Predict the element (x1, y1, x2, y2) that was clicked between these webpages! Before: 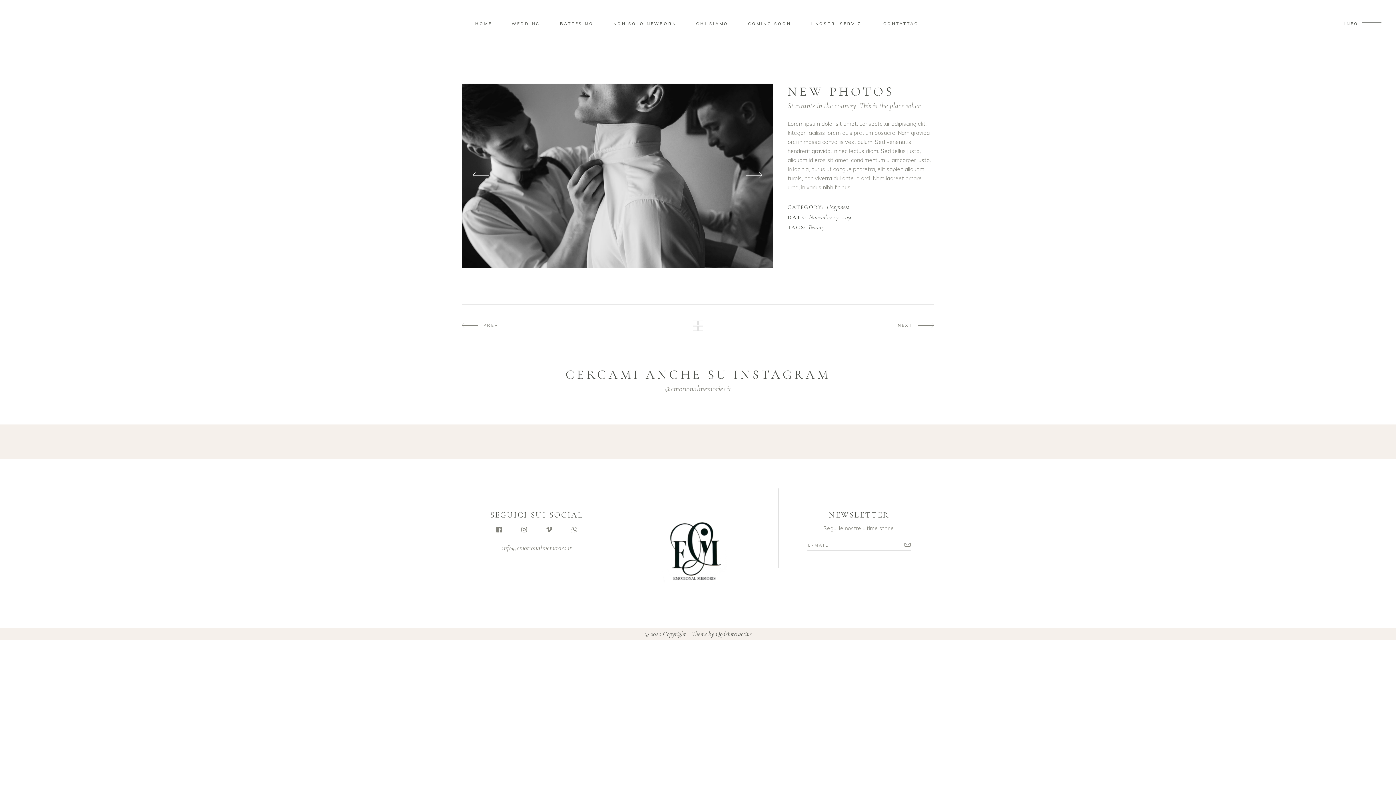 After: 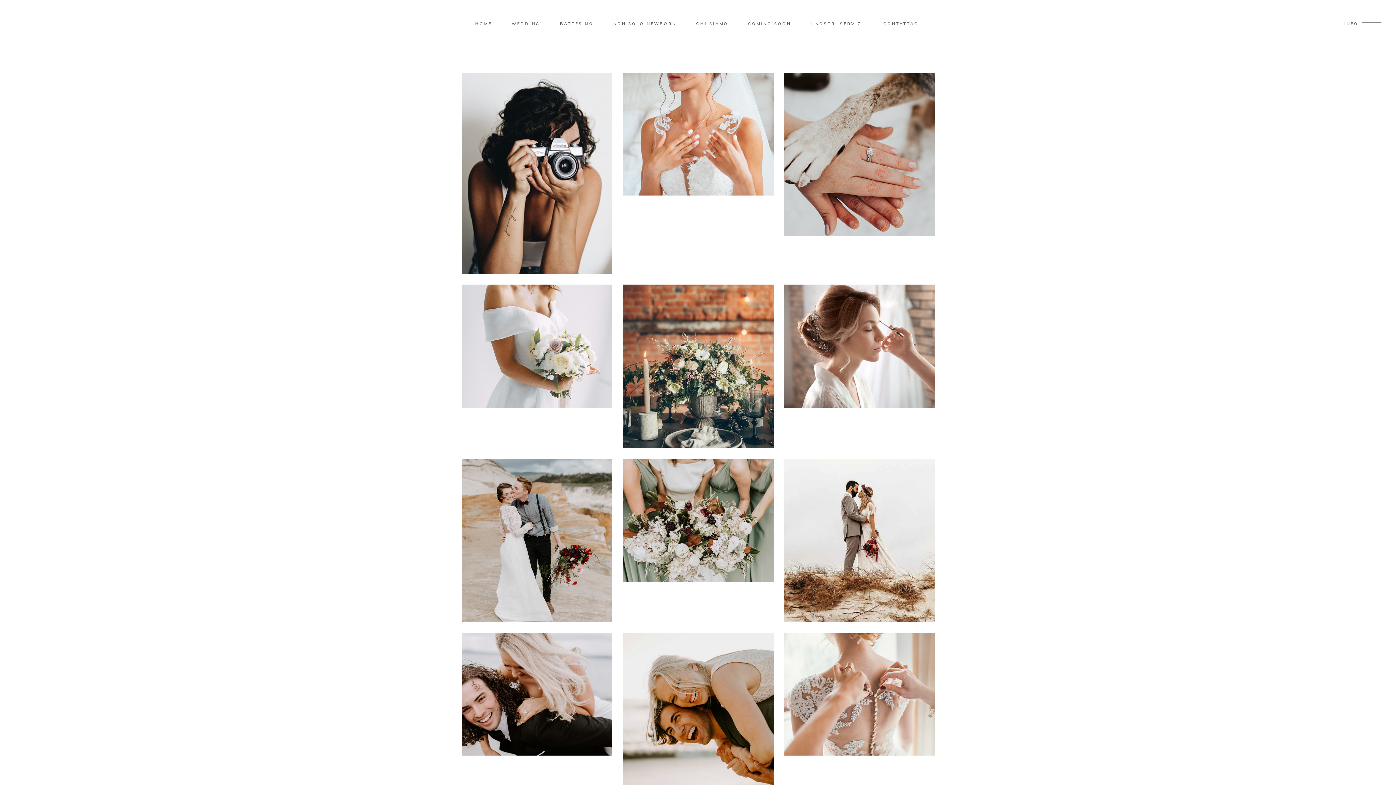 Action: label: Happiness bbox: (826, 203, 849, 211)